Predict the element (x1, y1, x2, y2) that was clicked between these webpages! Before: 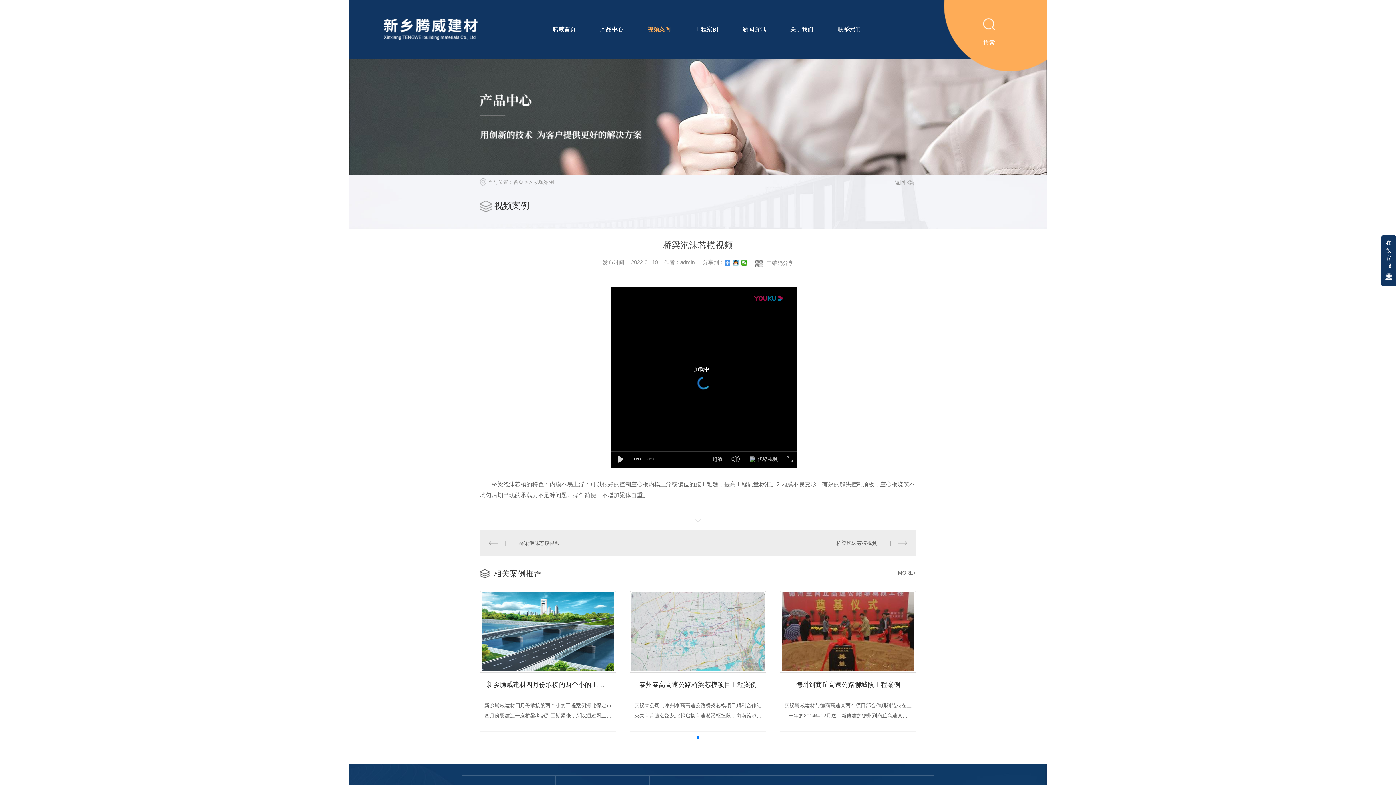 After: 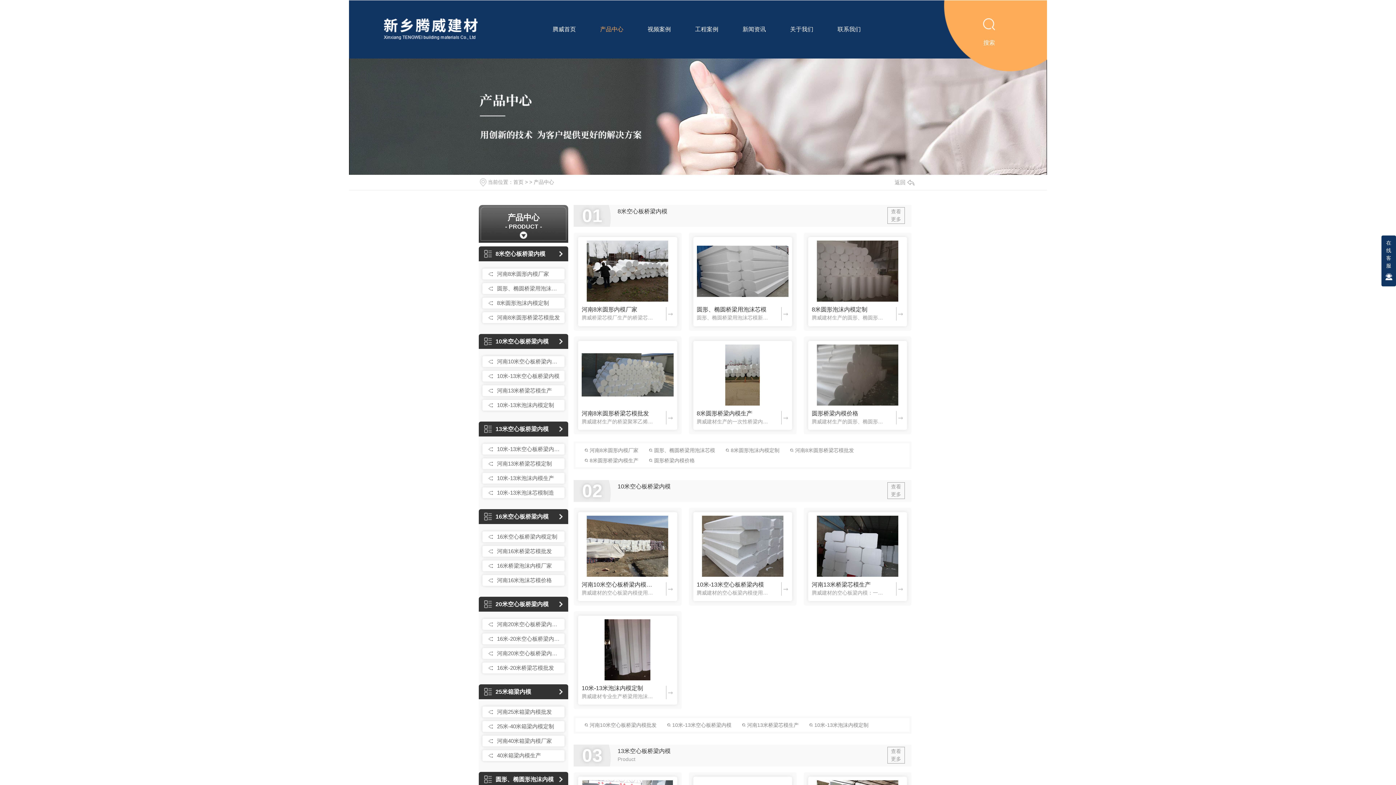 Action: label: 产品中心 bbox: (588, 0, 635, 58)